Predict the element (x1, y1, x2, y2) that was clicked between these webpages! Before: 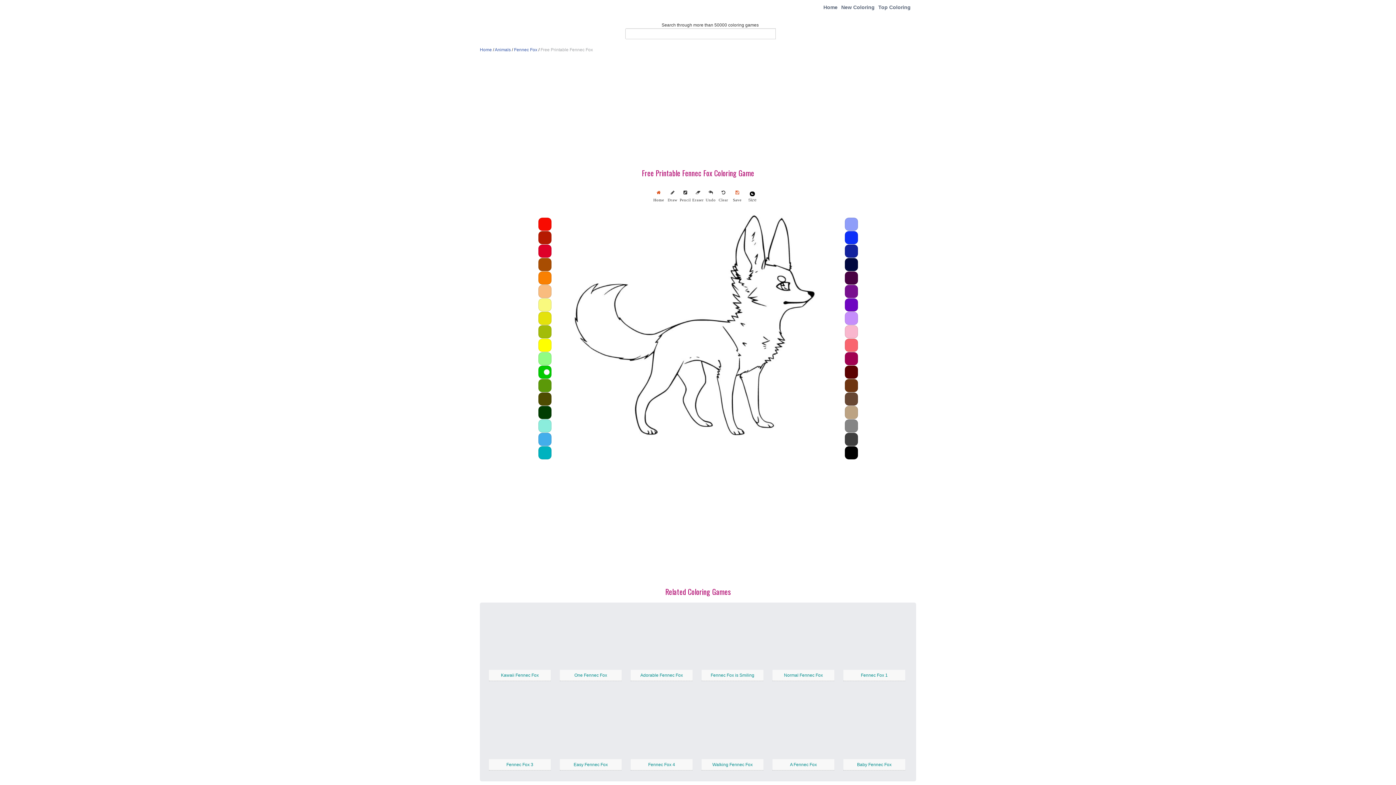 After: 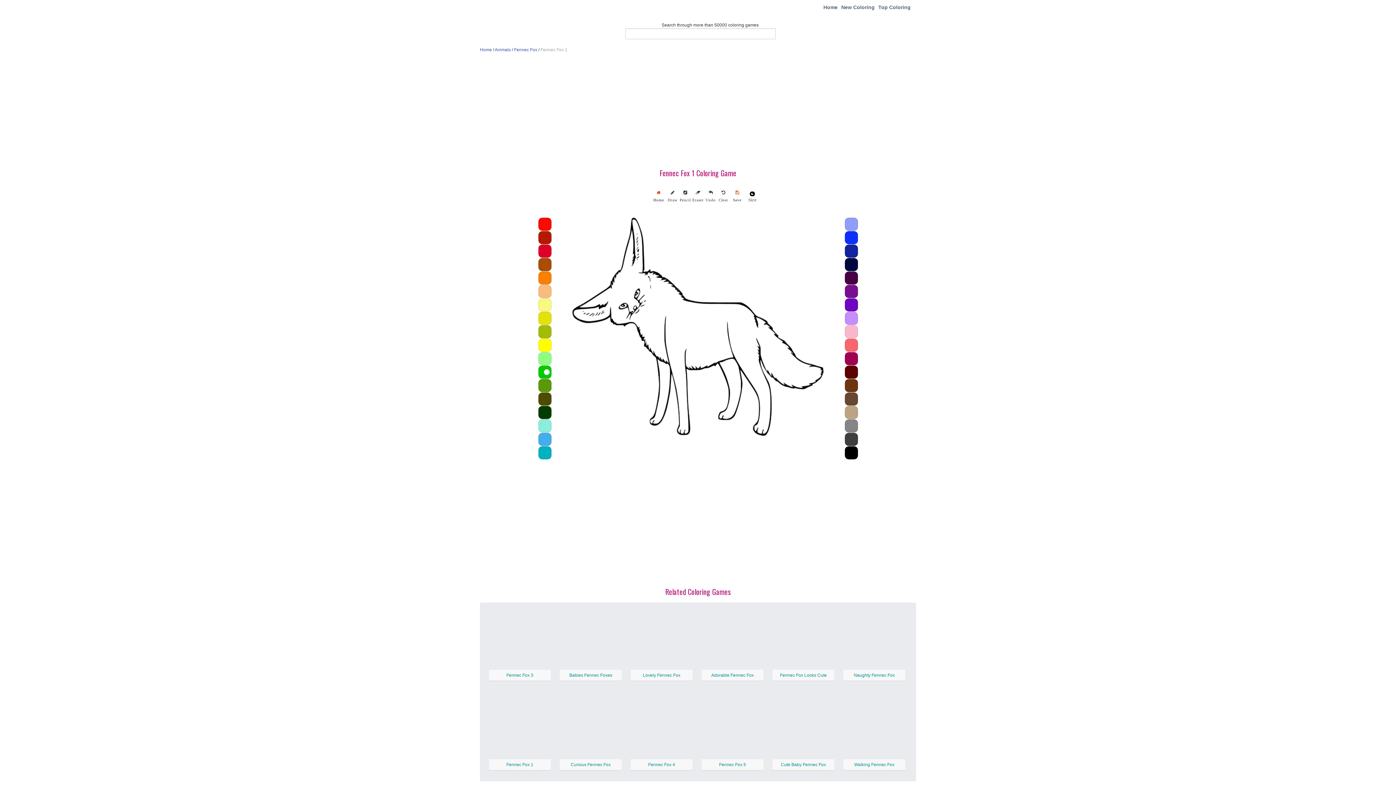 Action: bbox: (861, 673, 888, 678) label: Fennec Fox 1